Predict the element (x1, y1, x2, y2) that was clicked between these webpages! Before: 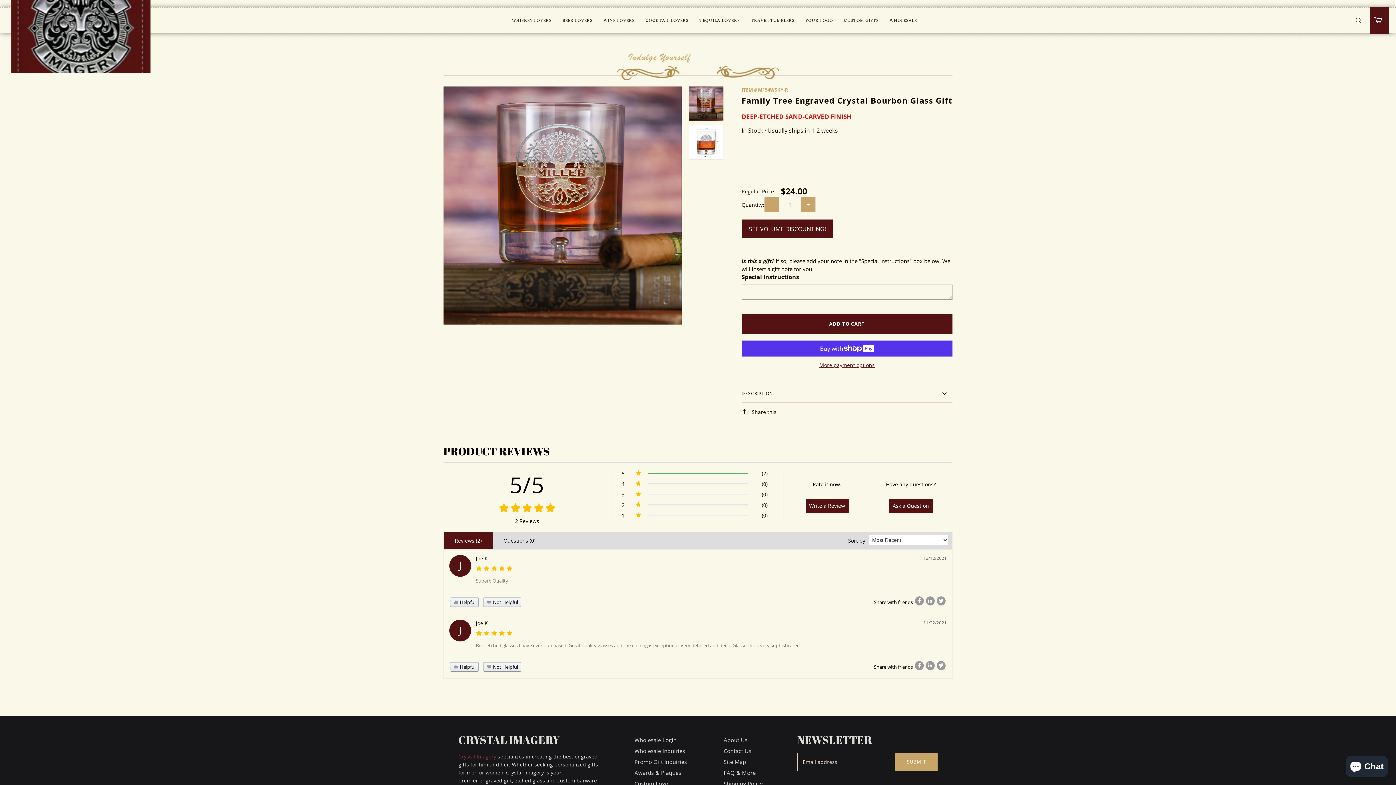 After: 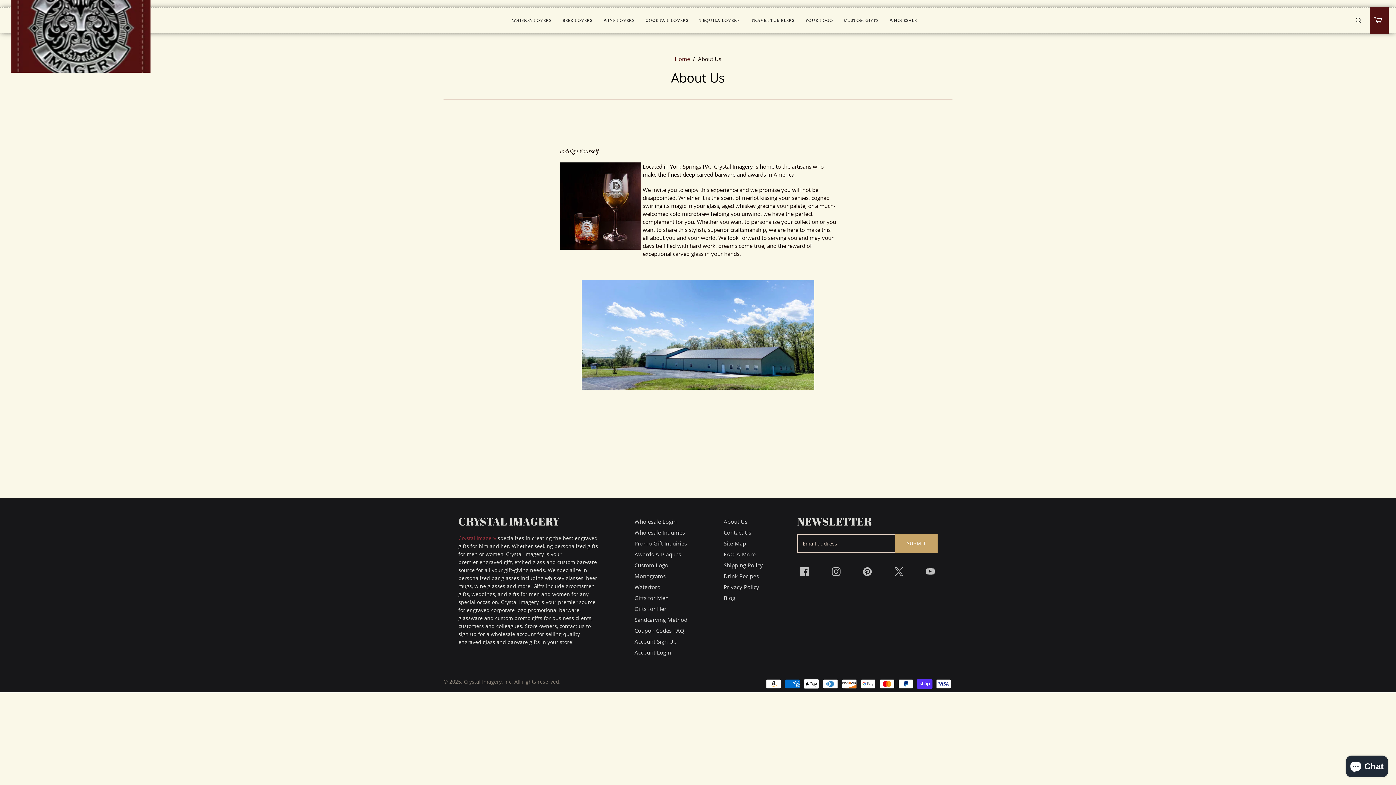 Action: label: About Us bbox: (723, 736, 747, 743)